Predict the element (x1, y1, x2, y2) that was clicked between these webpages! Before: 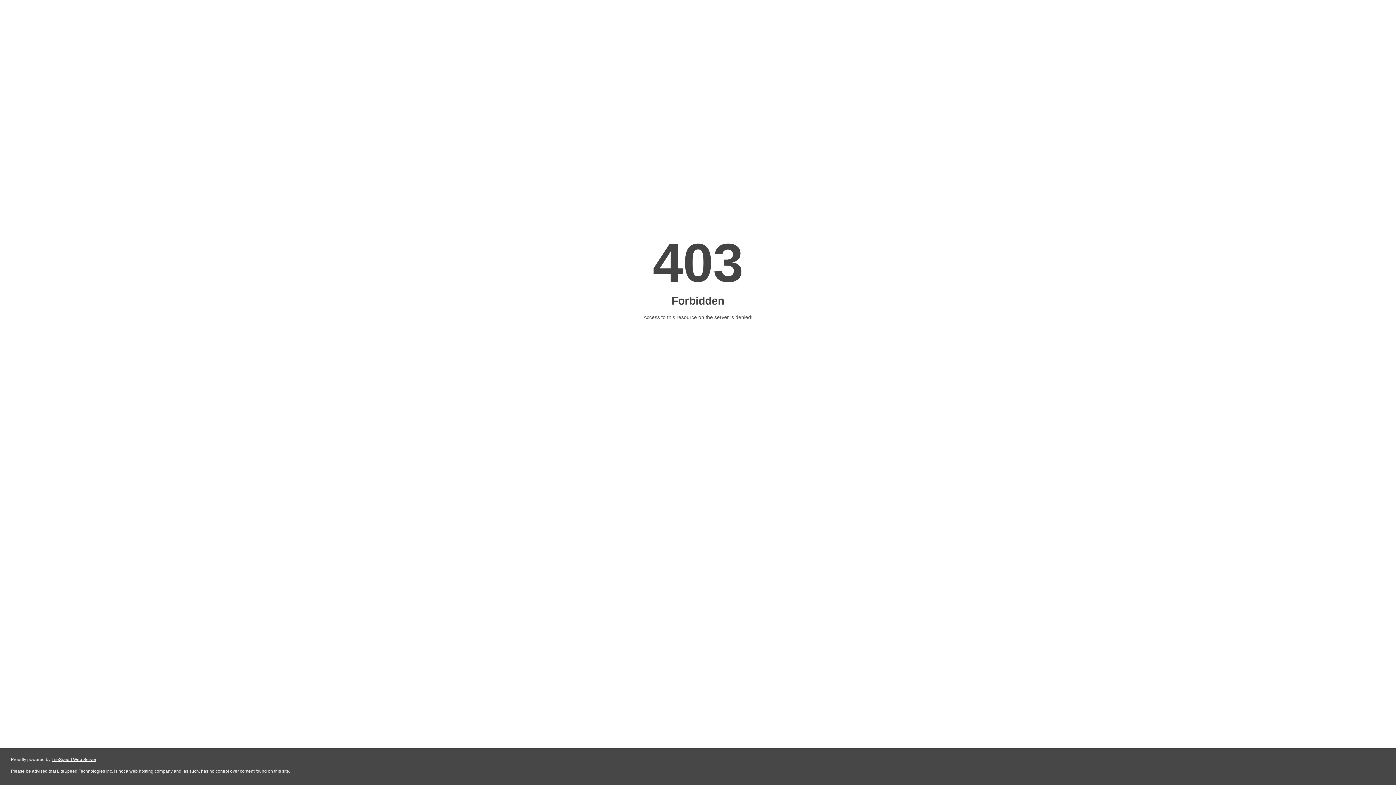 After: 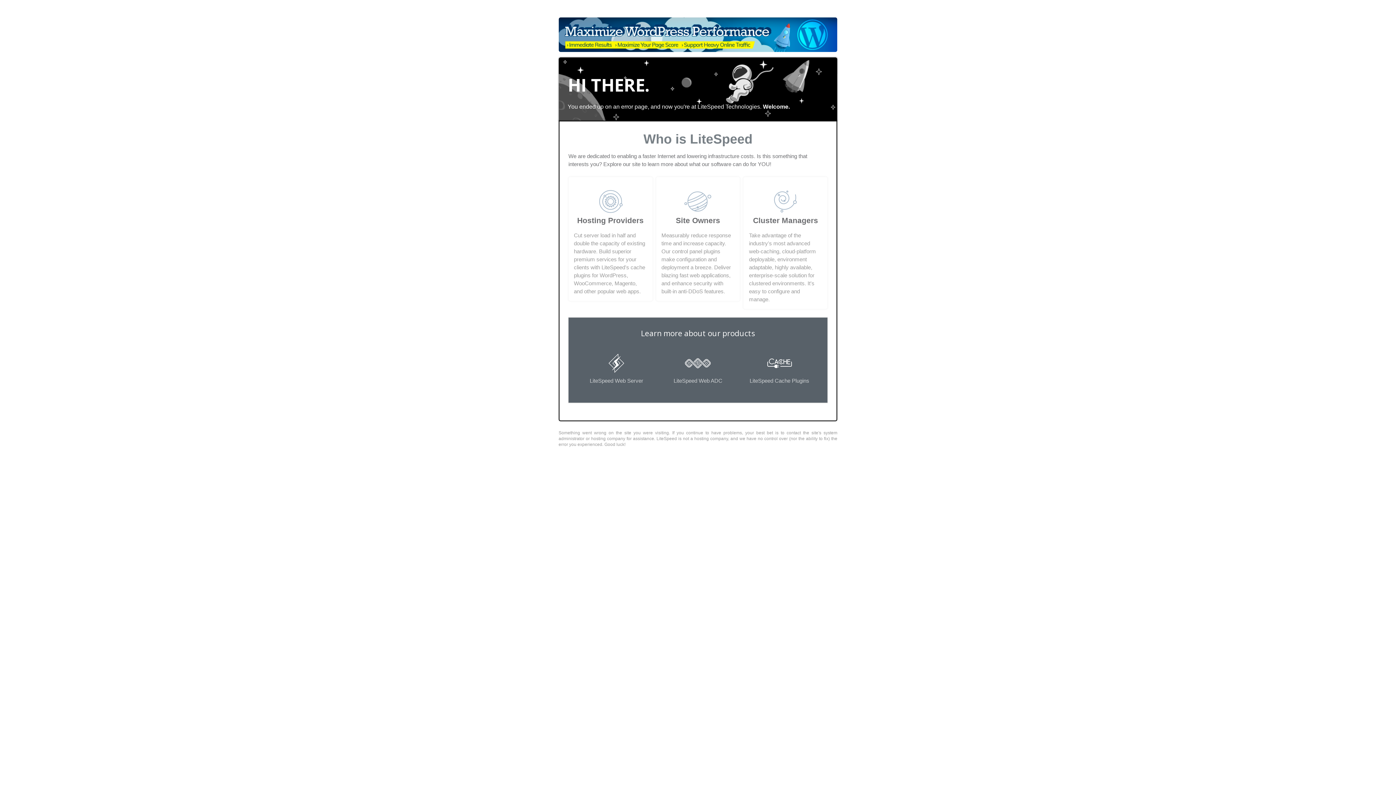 Action: label: LiteSpeed Web Server bbox: (51, 757, 96, 762)